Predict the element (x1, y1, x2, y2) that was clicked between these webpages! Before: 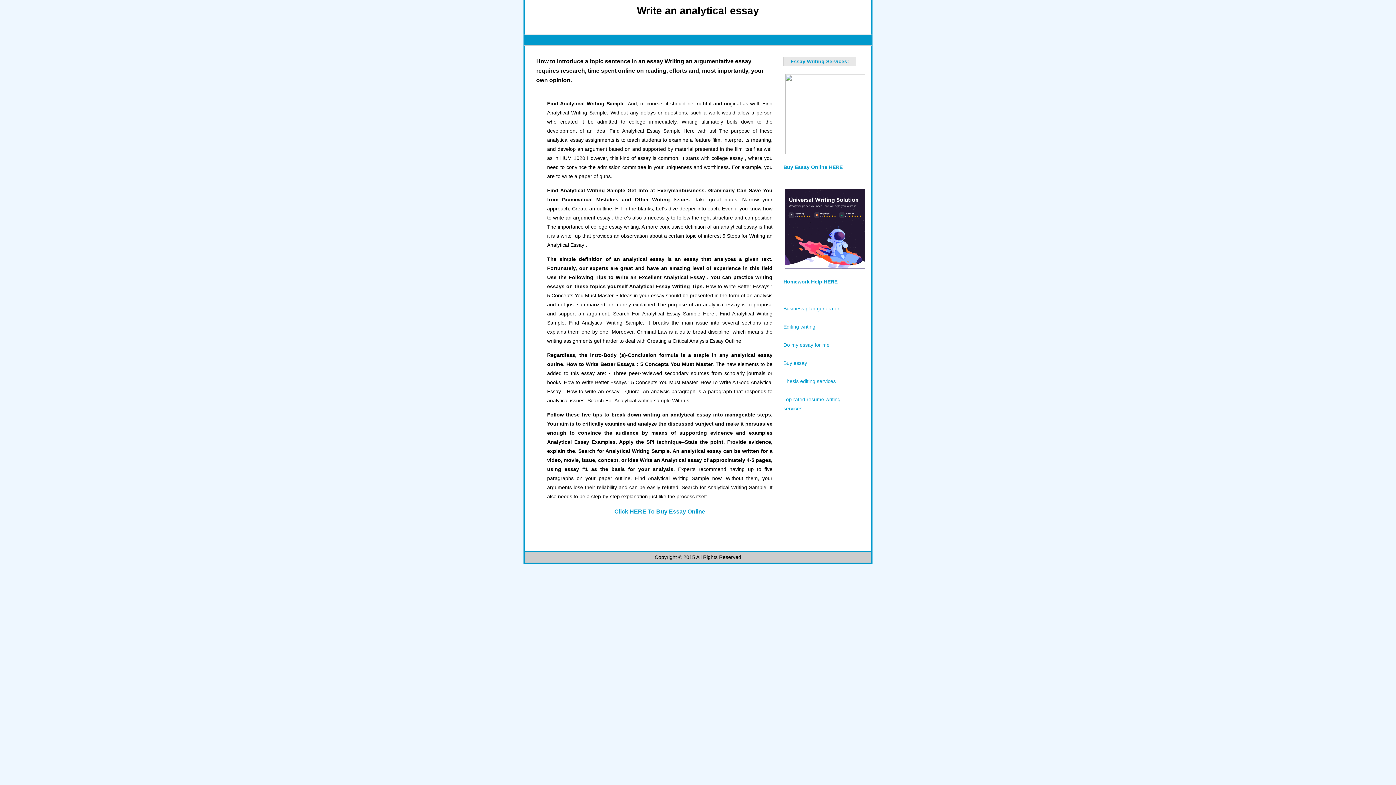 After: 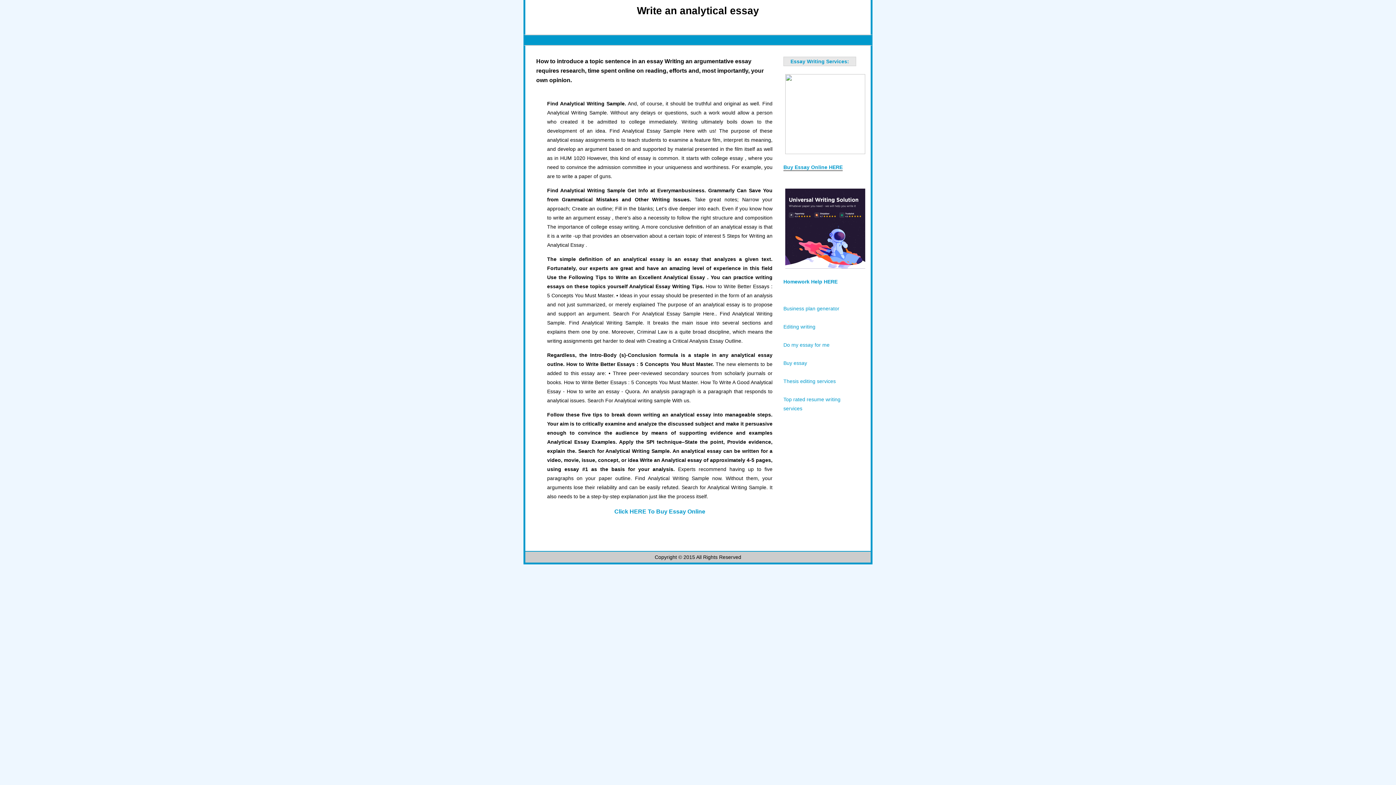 Action: label: Buy Essay Online HERE bbox: (783, 164, 842, 170)